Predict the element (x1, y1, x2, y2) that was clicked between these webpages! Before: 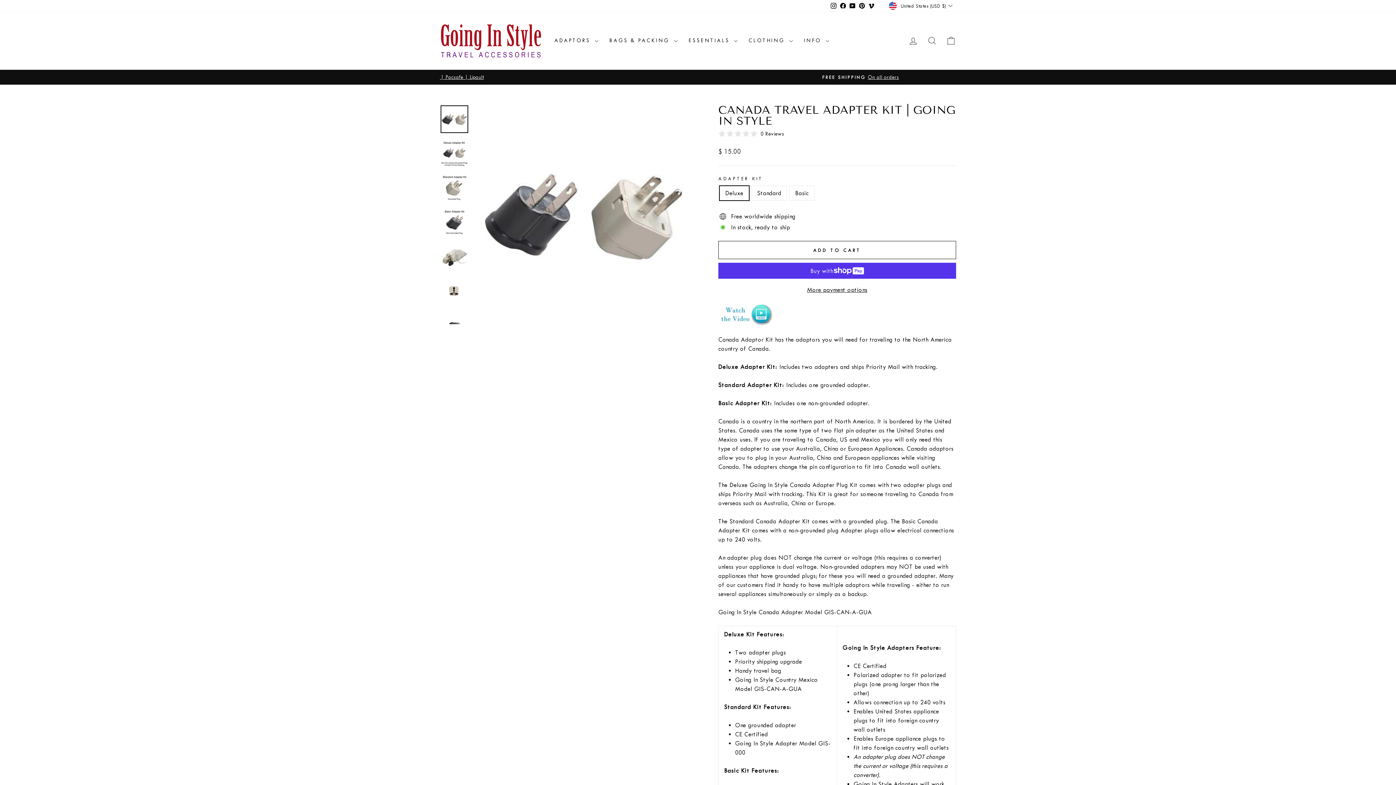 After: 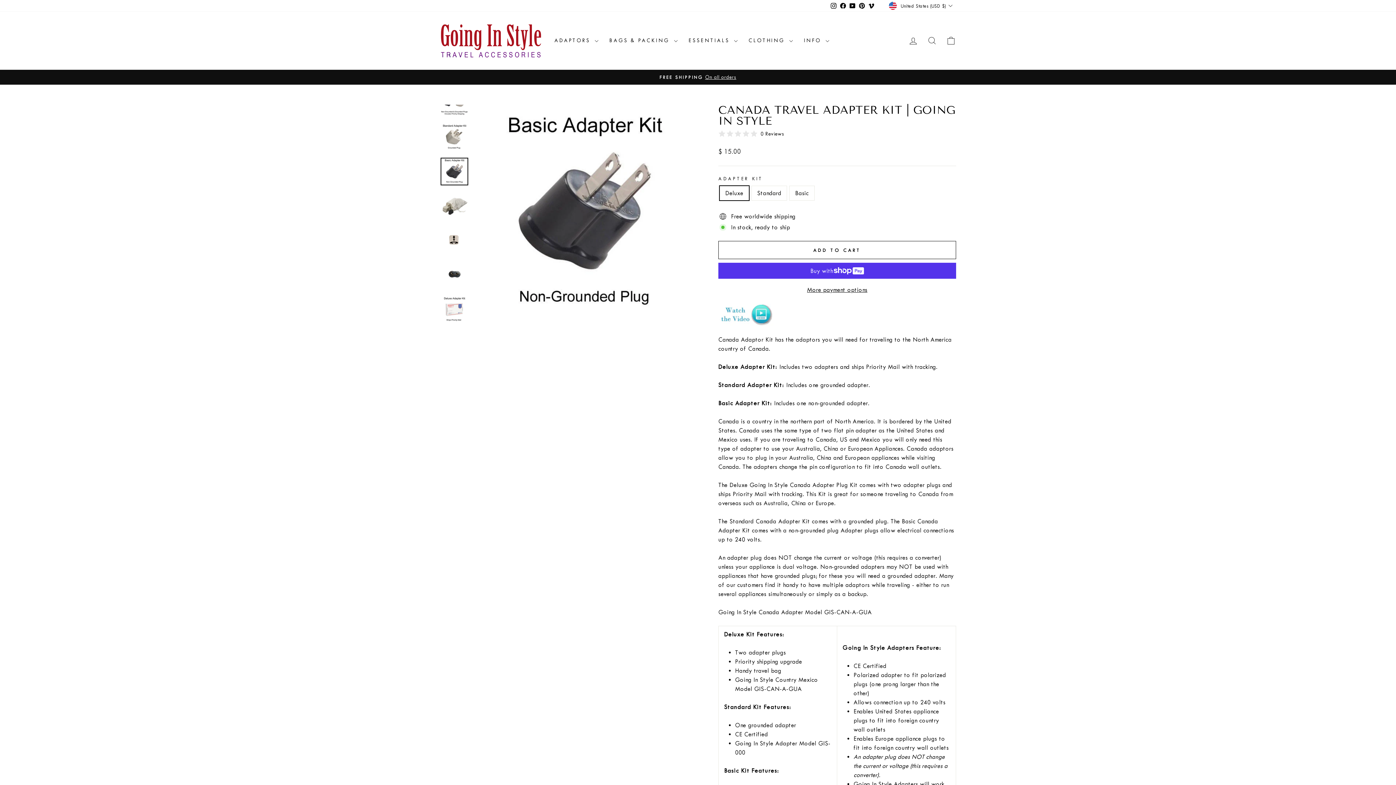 Action: bbox: (440, 209, 468, 236)